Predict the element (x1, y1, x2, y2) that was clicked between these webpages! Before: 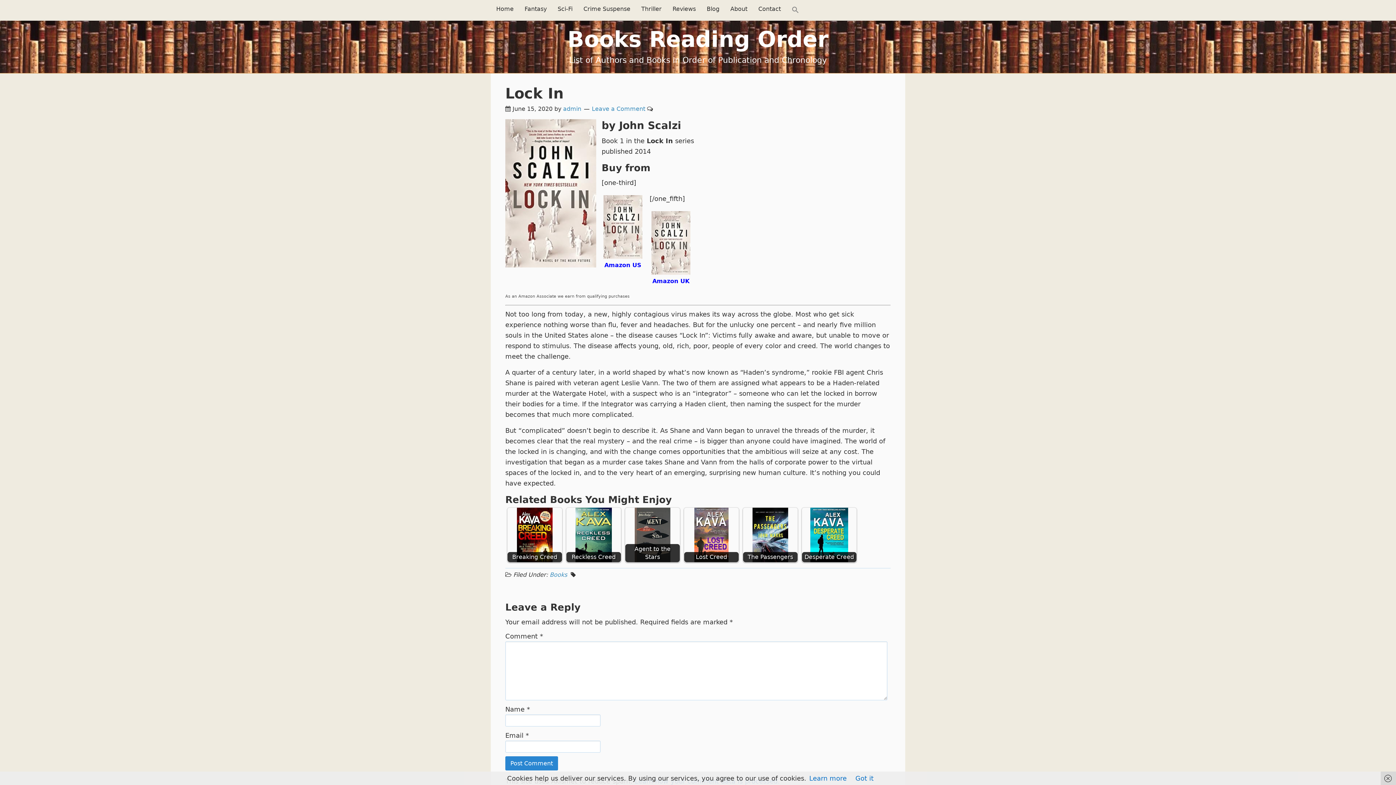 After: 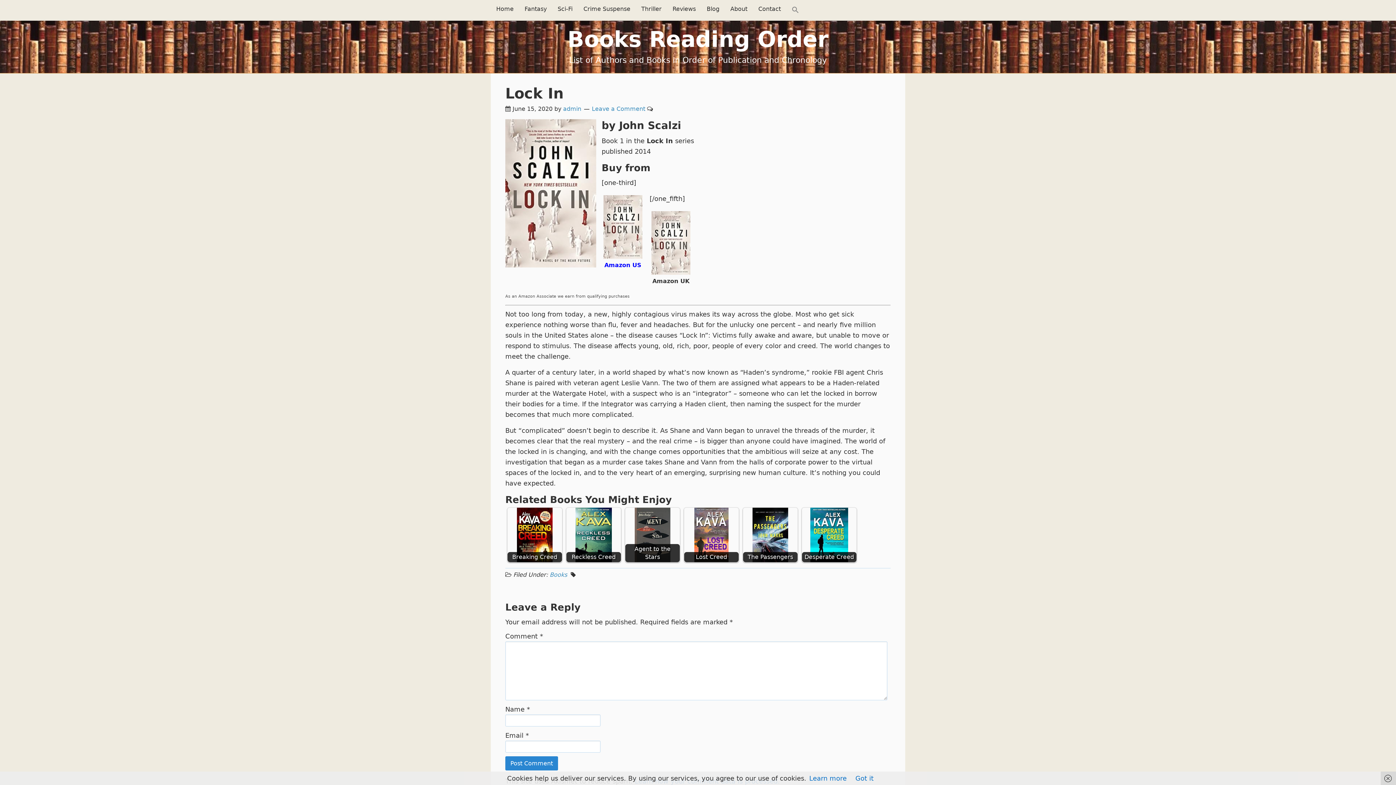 Action: label: Amazon UK bbox: (652, 277, 689, 284)